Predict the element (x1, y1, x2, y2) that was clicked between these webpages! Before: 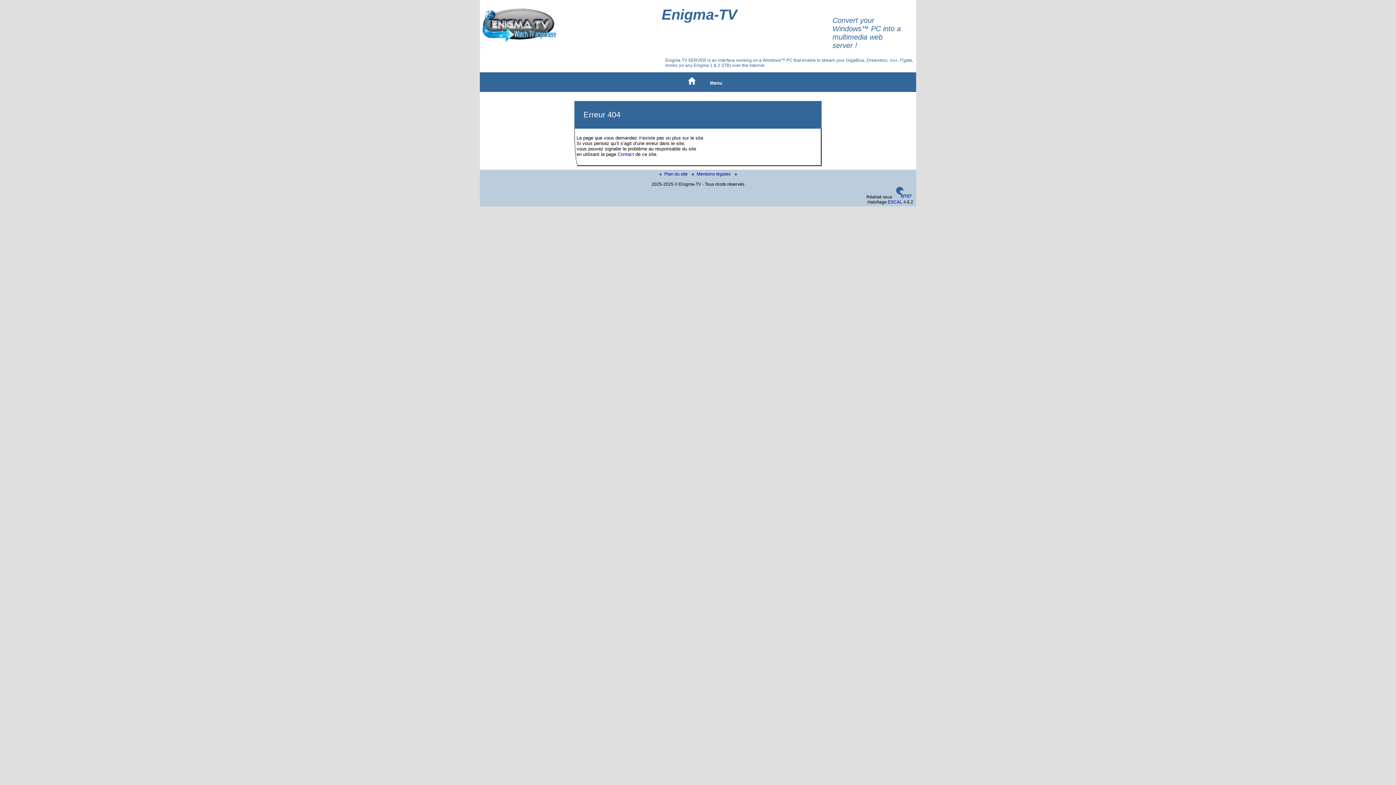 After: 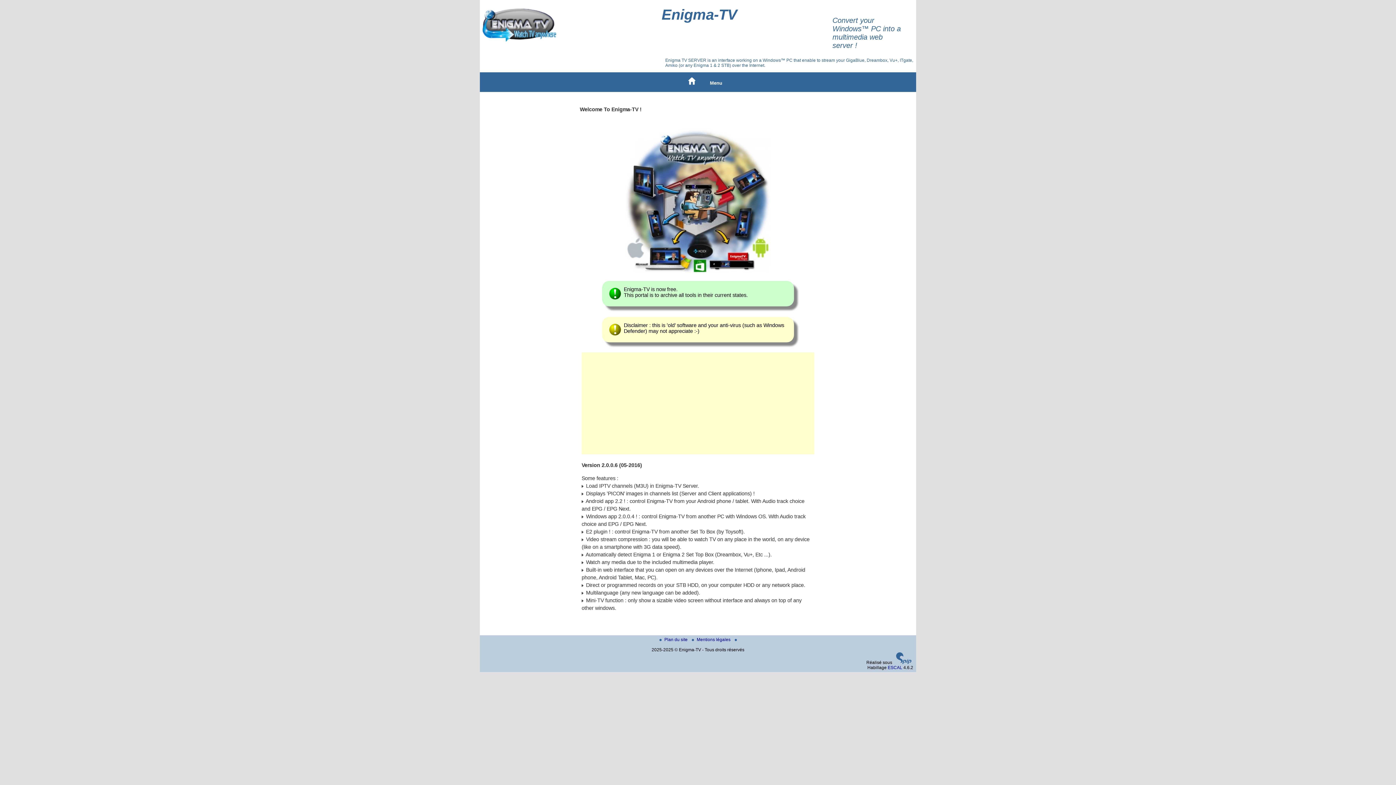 Action: bbox: (480, 37, 558, 42)